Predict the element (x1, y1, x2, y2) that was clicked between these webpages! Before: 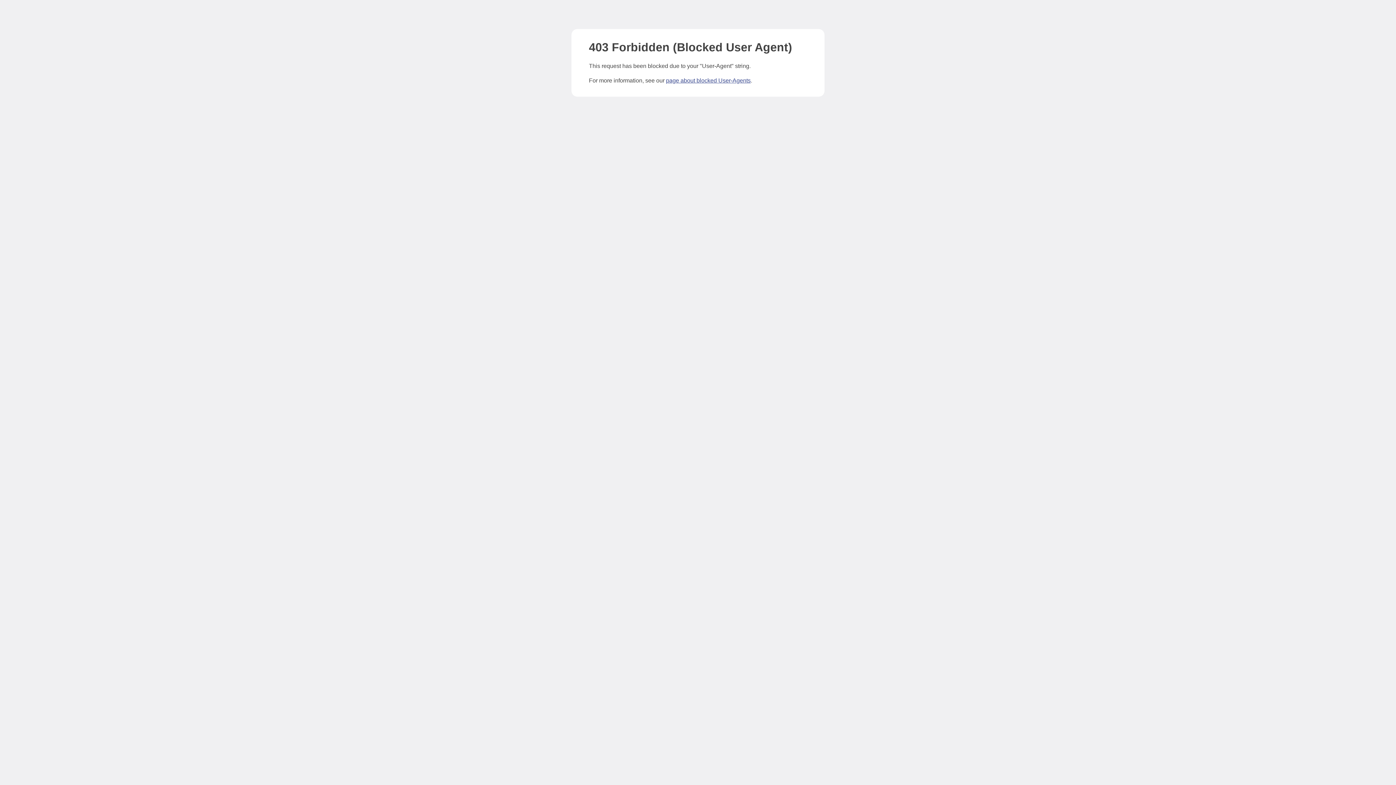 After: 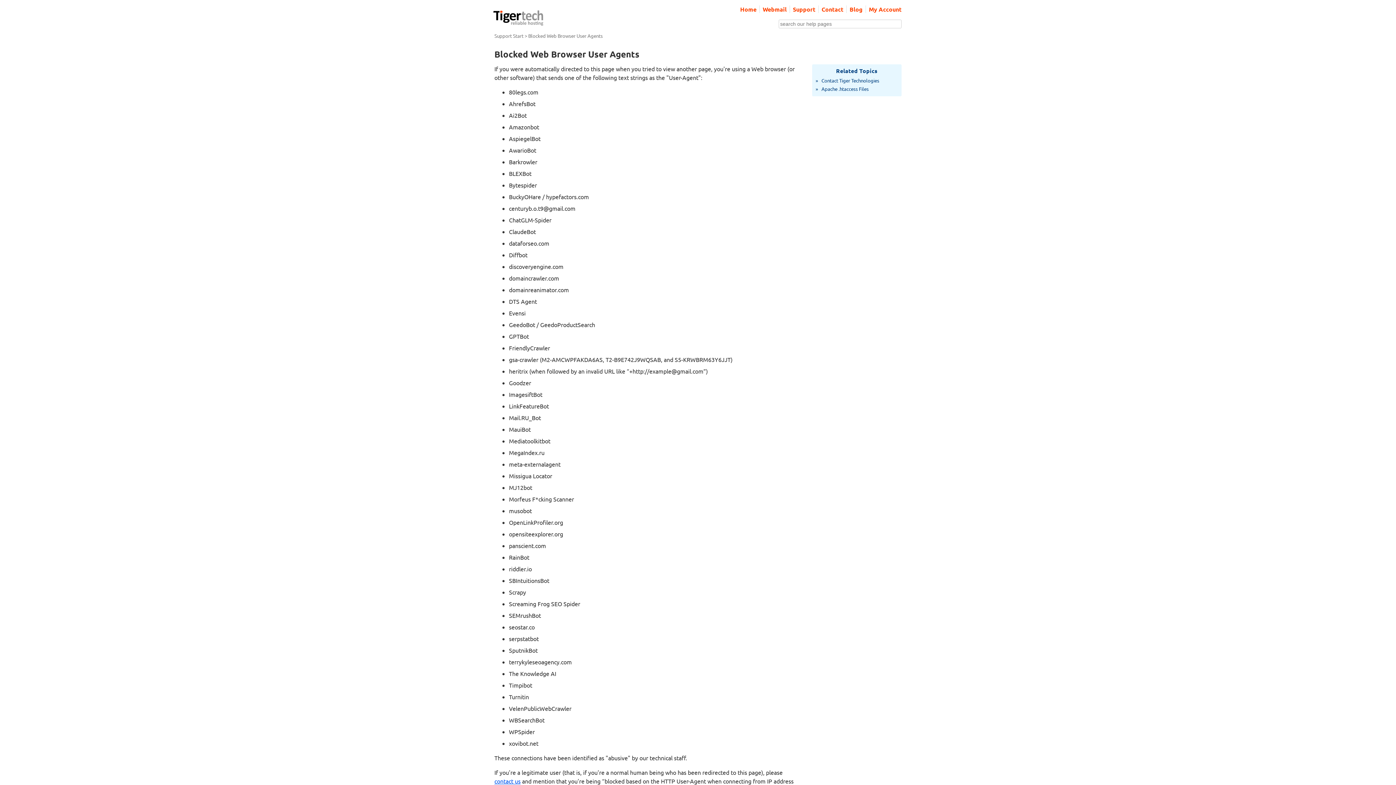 Action: label: page about blocked User-Agents bbox: (666, 77, 750, 83)